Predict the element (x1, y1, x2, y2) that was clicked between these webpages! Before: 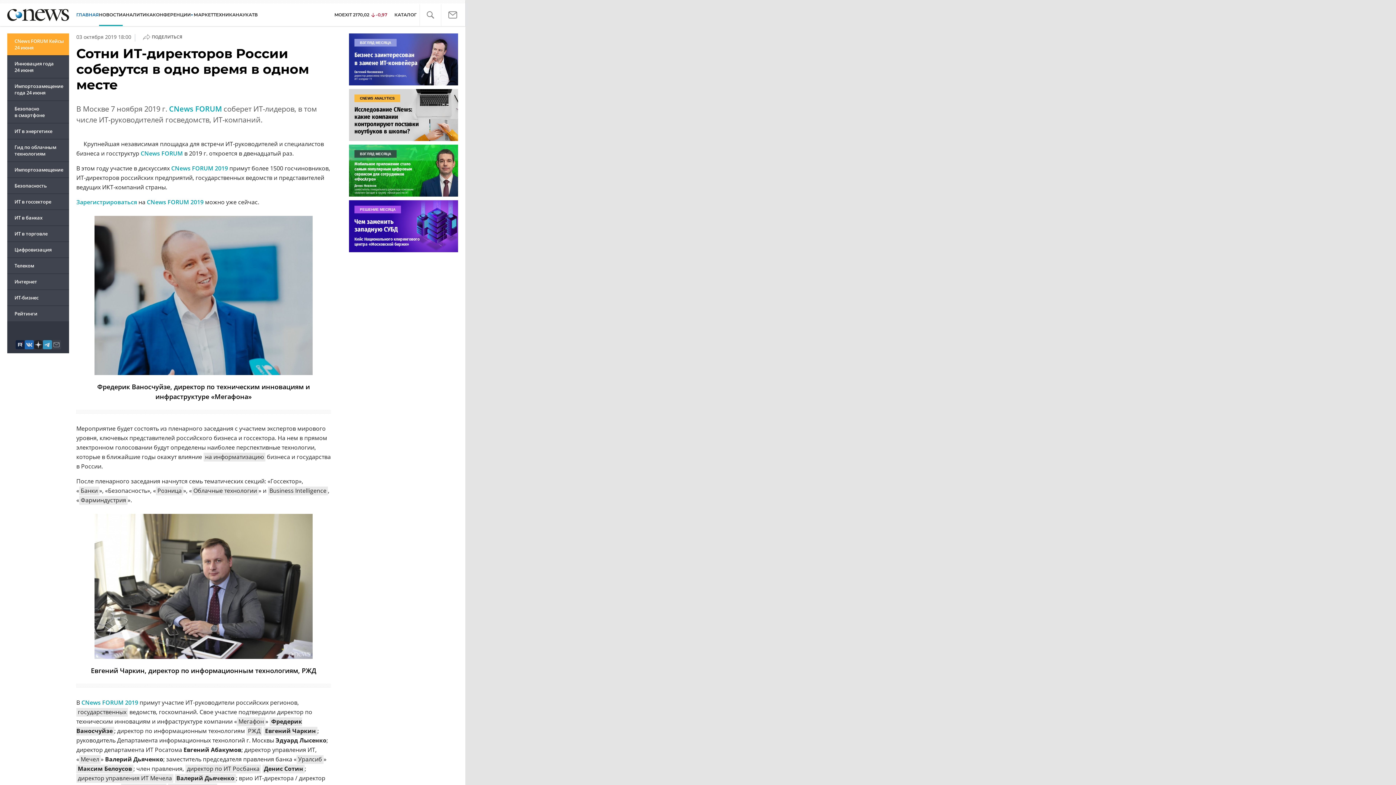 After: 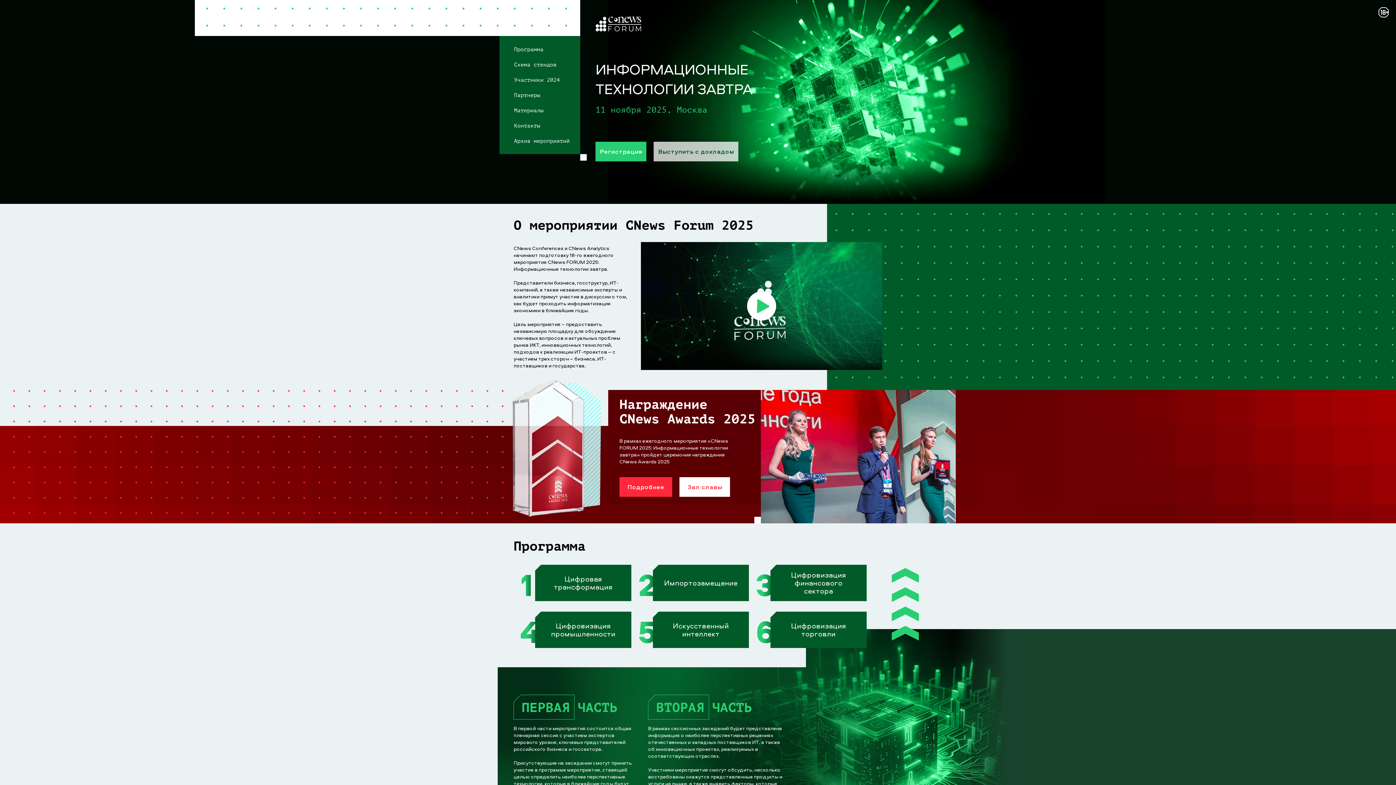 Action: label: CNews FORUM 2019 bbox: (81, 698, 138, 706)